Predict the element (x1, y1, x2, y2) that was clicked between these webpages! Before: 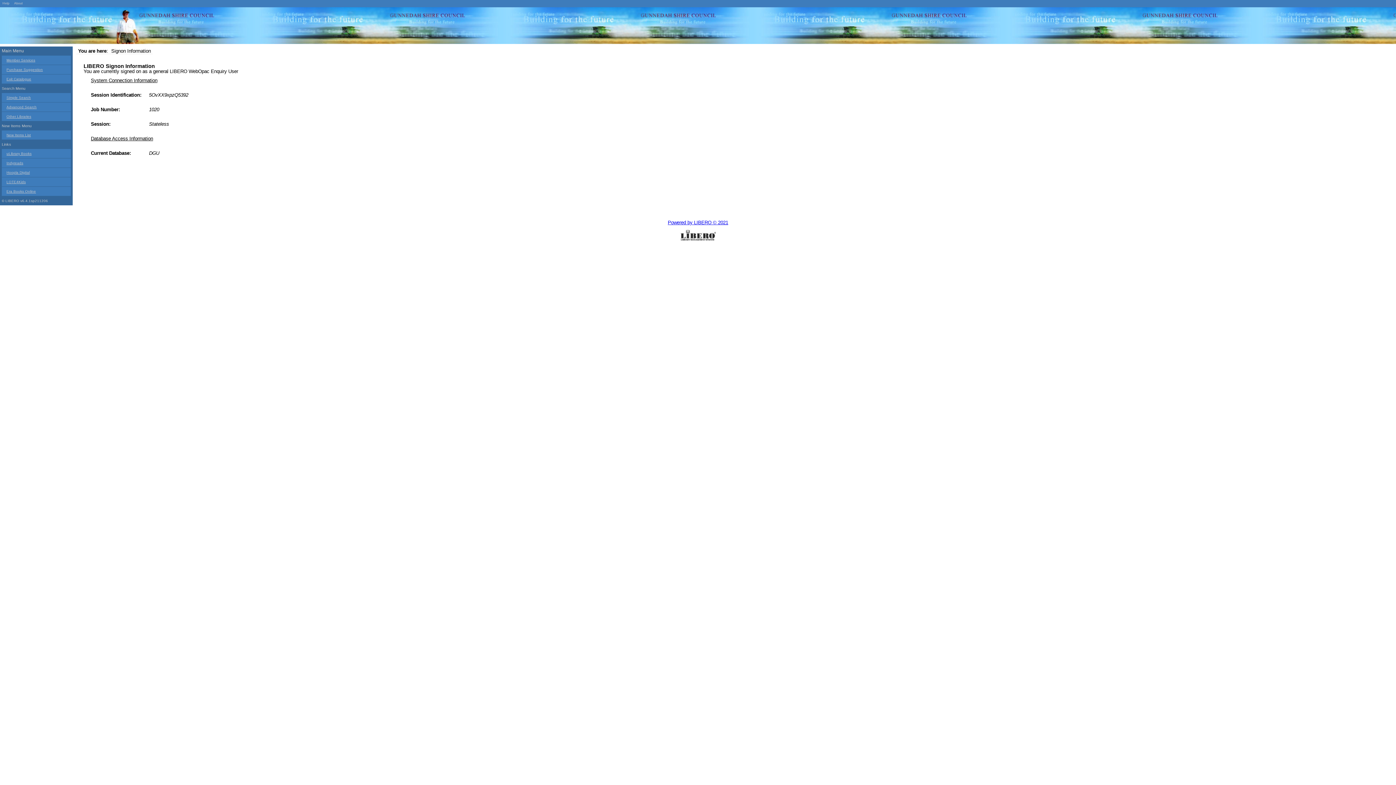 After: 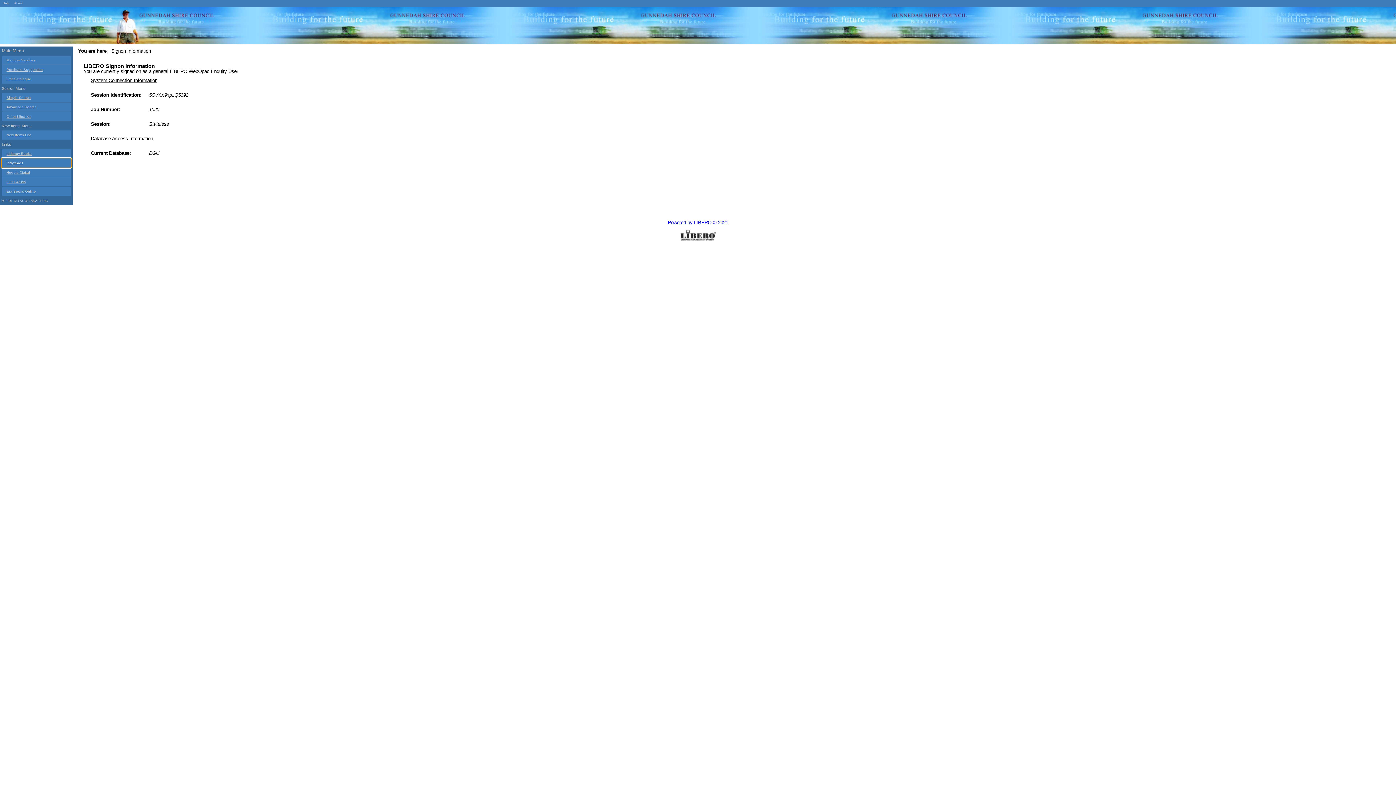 Action: label: Indyreads bbox: (1, 158, 70, 167)